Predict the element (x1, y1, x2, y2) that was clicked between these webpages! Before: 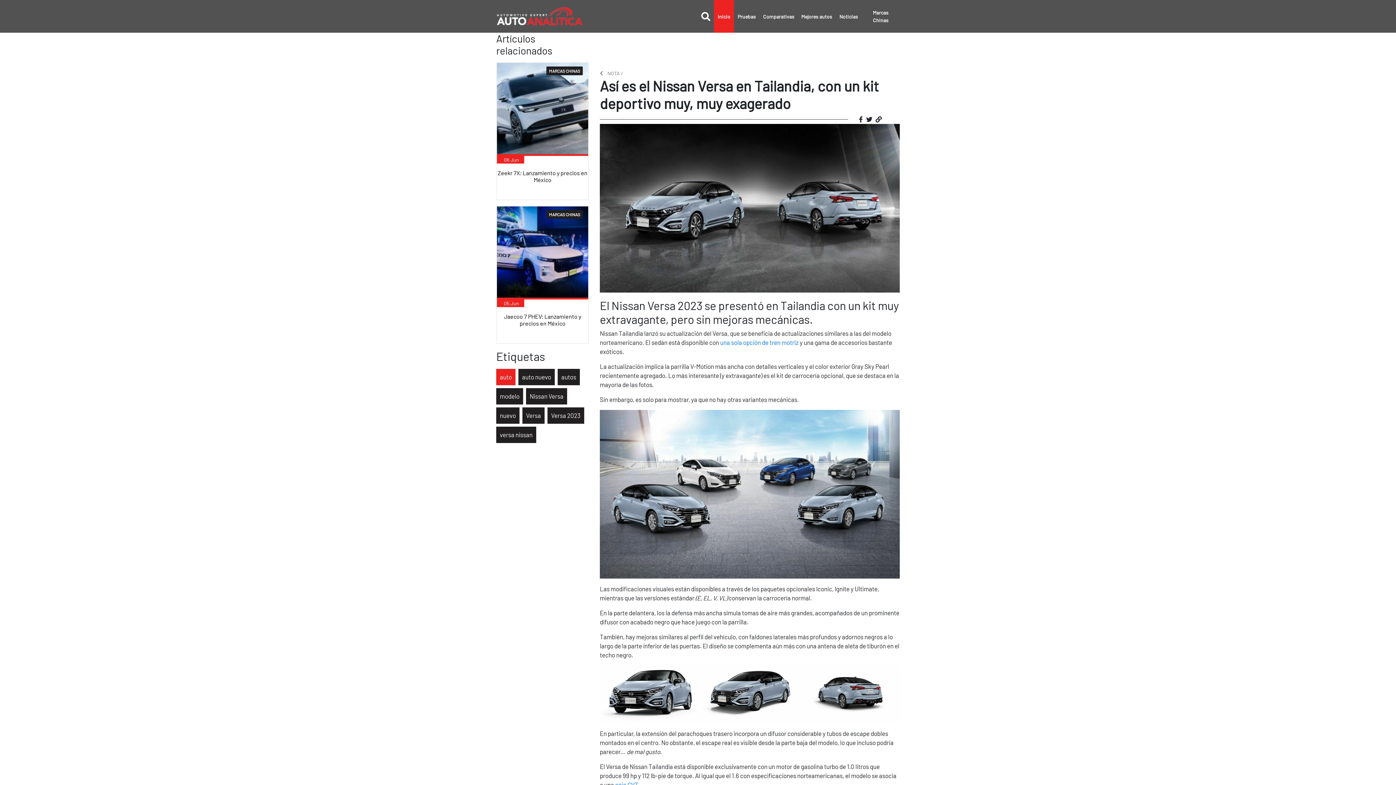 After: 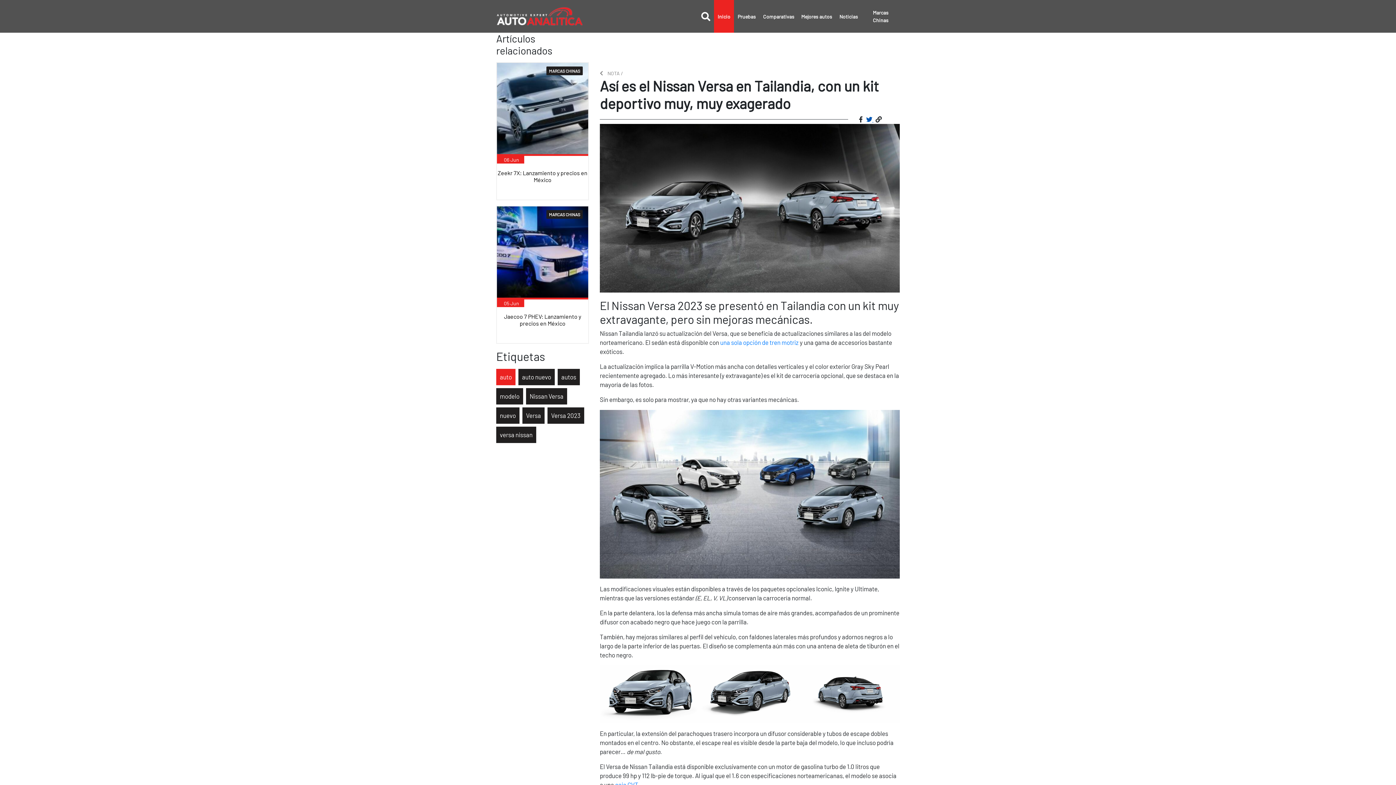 Action: bbox: (866, 115, 873, 122) label:  